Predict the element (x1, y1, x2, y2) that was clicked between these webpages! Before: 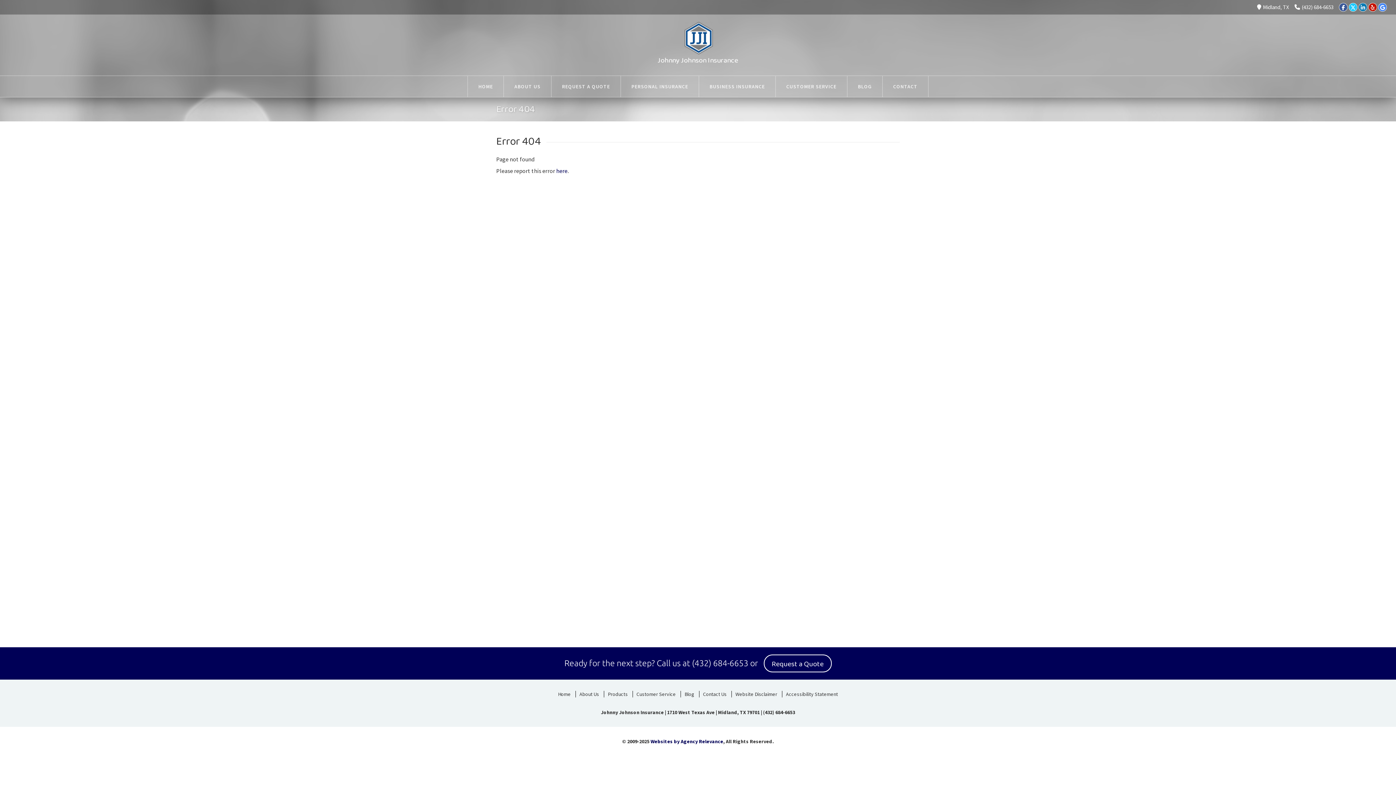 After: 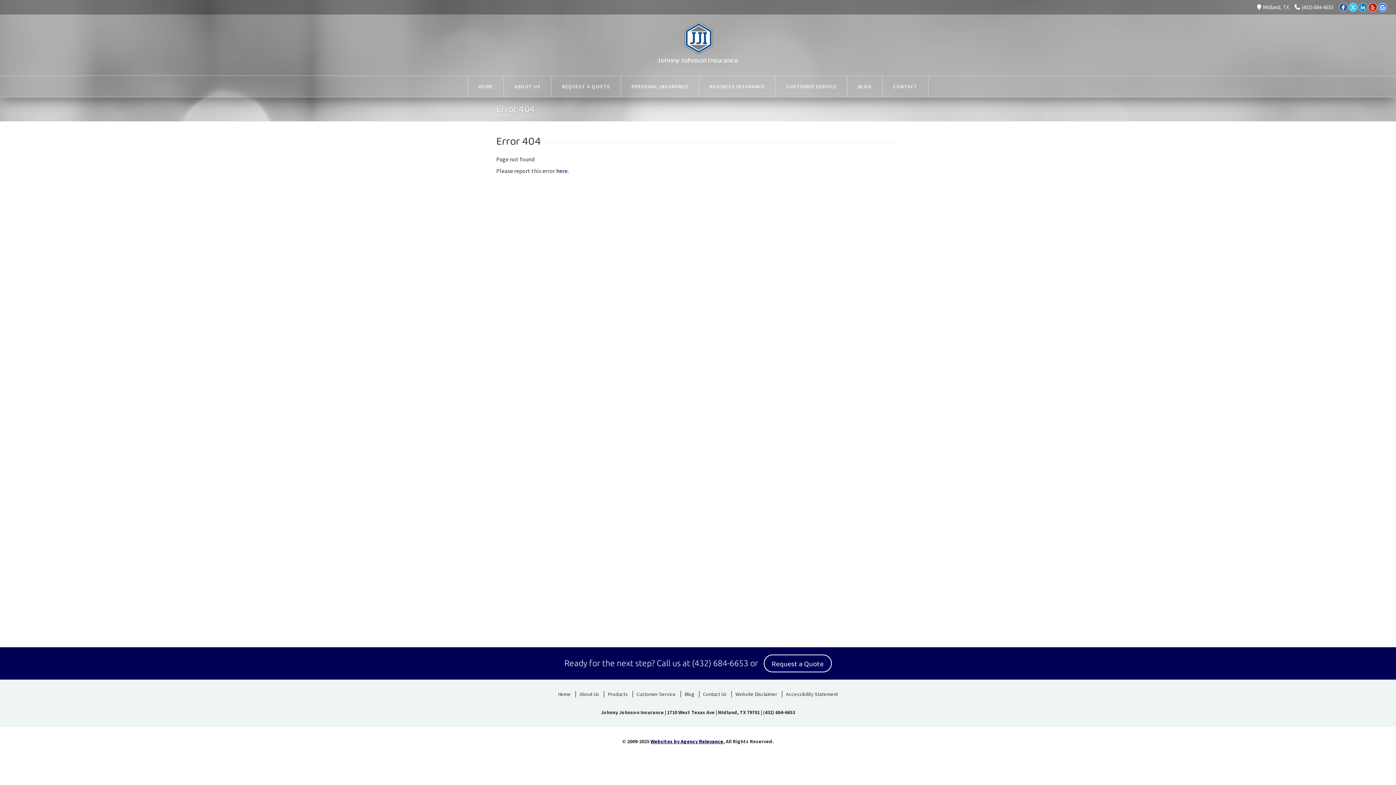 Action: label: Websites by Agency Relevance bbox: (650, 738, 723, 745)